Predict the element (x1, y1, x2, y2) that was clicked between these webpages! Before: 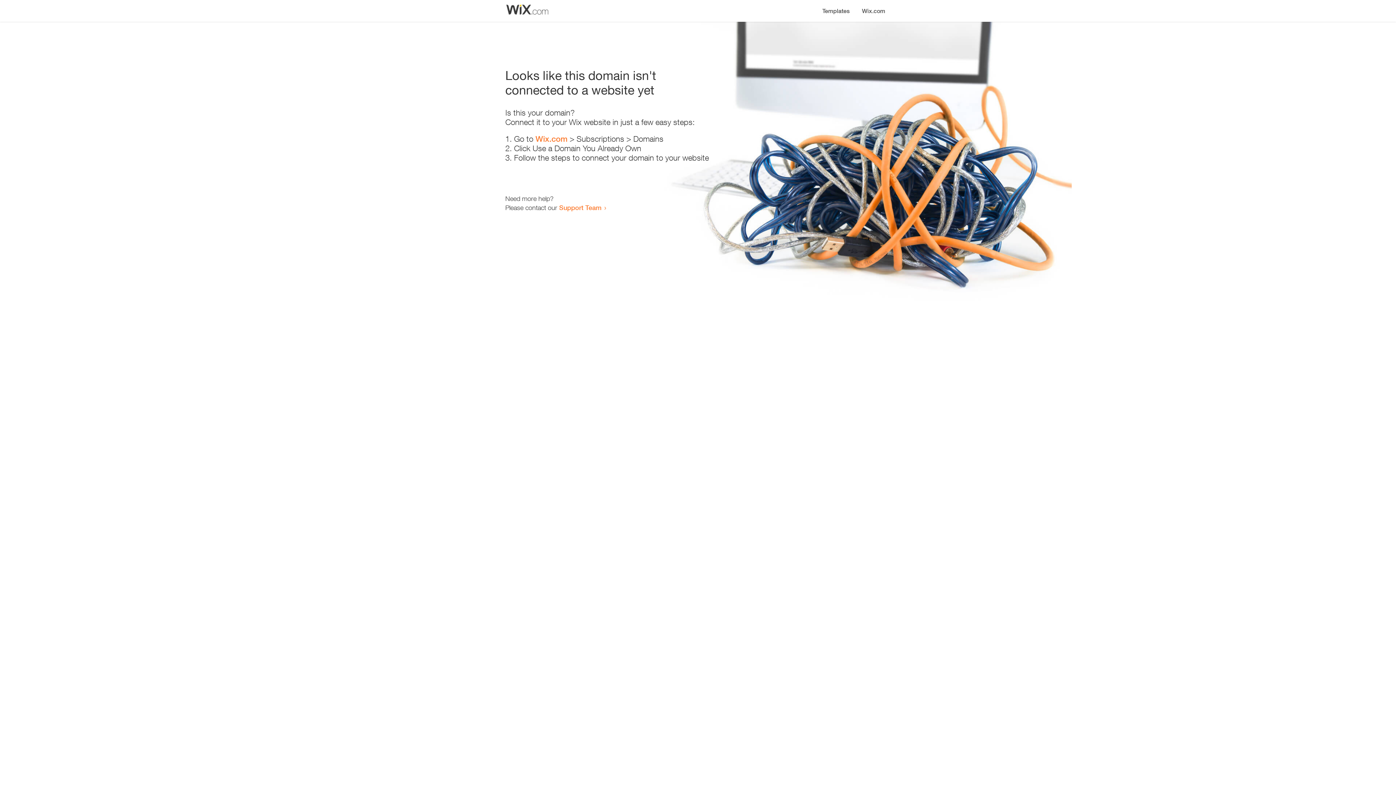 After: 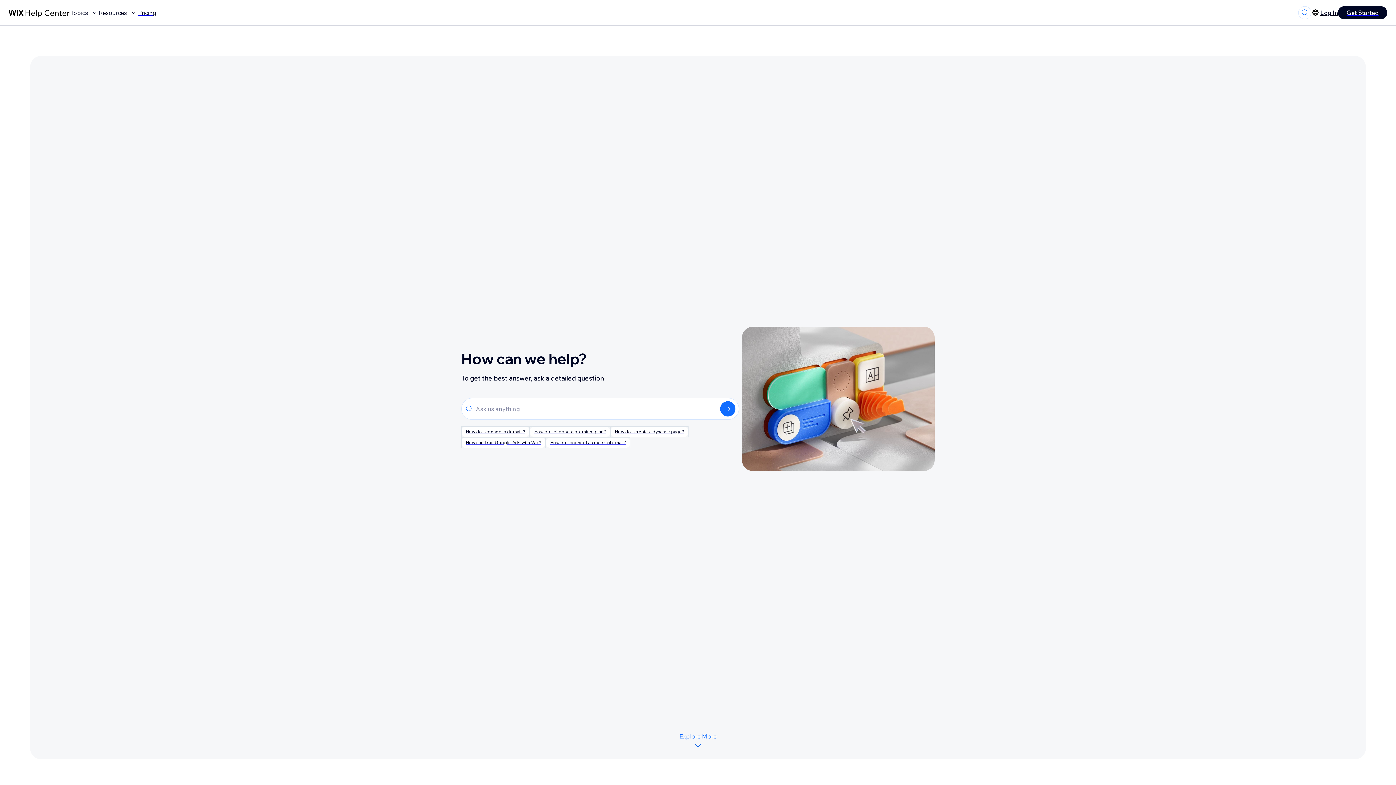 Action: bbox: (559, 203, 601, 211) label: Support Team